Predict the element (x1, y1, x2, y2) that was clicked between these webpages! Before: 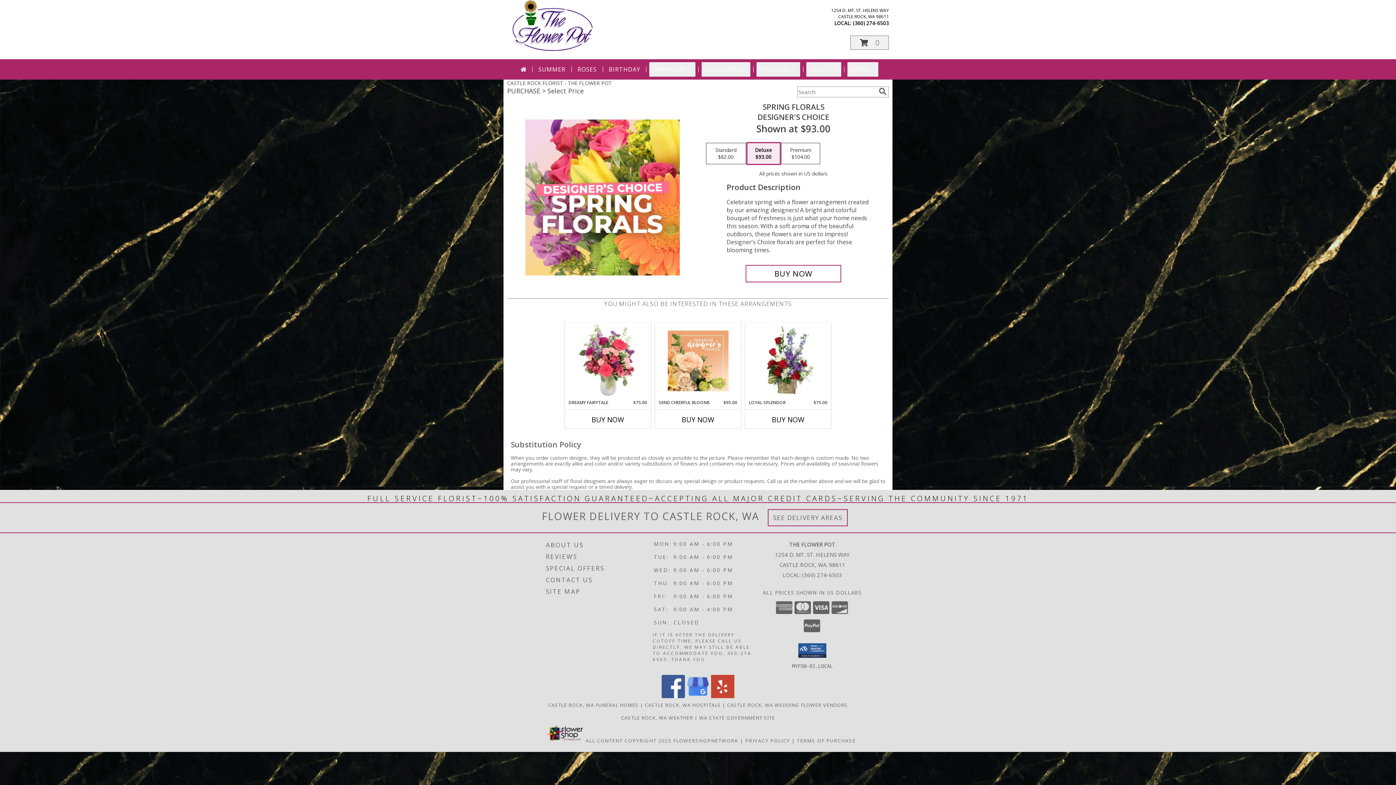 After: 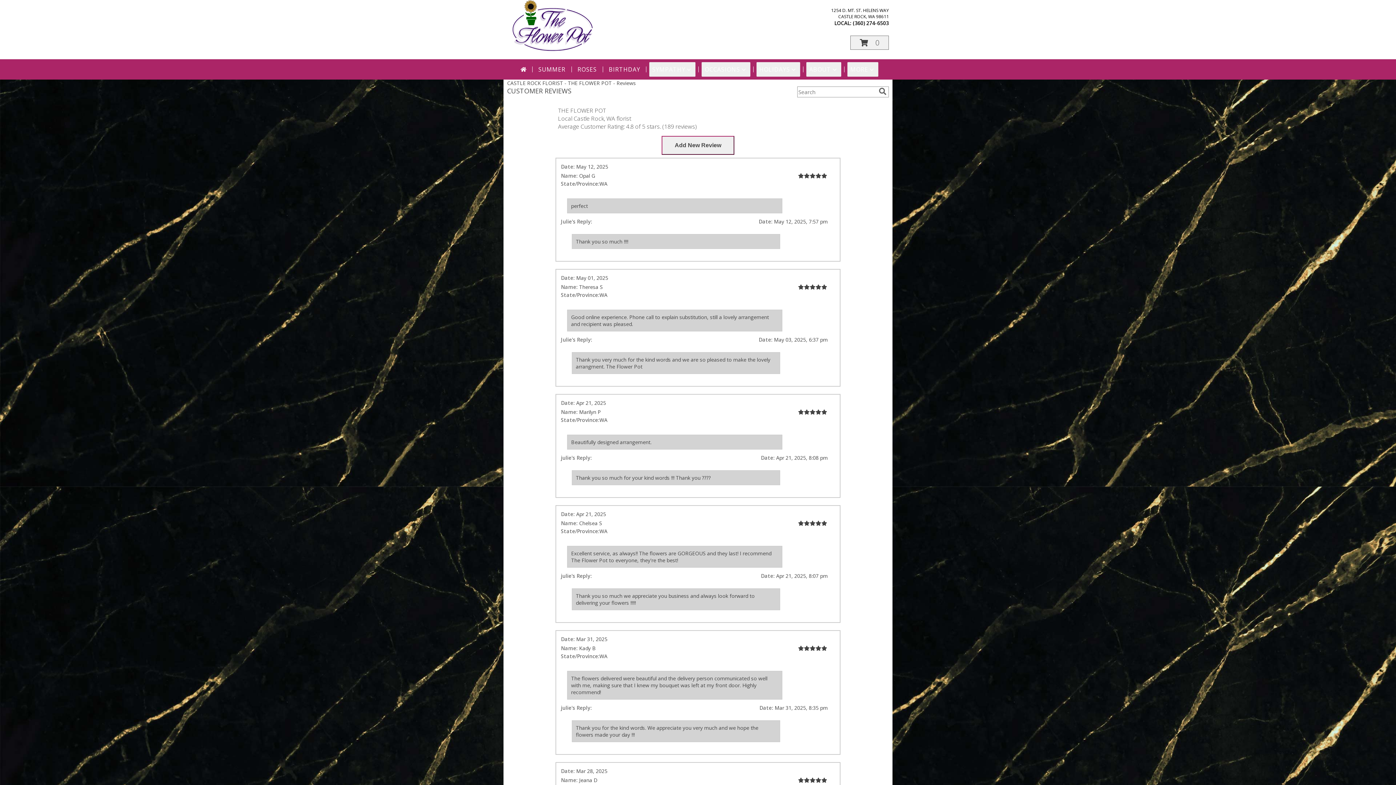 Action: label: REVIEWS bbox: (546, 551, 651, 562)